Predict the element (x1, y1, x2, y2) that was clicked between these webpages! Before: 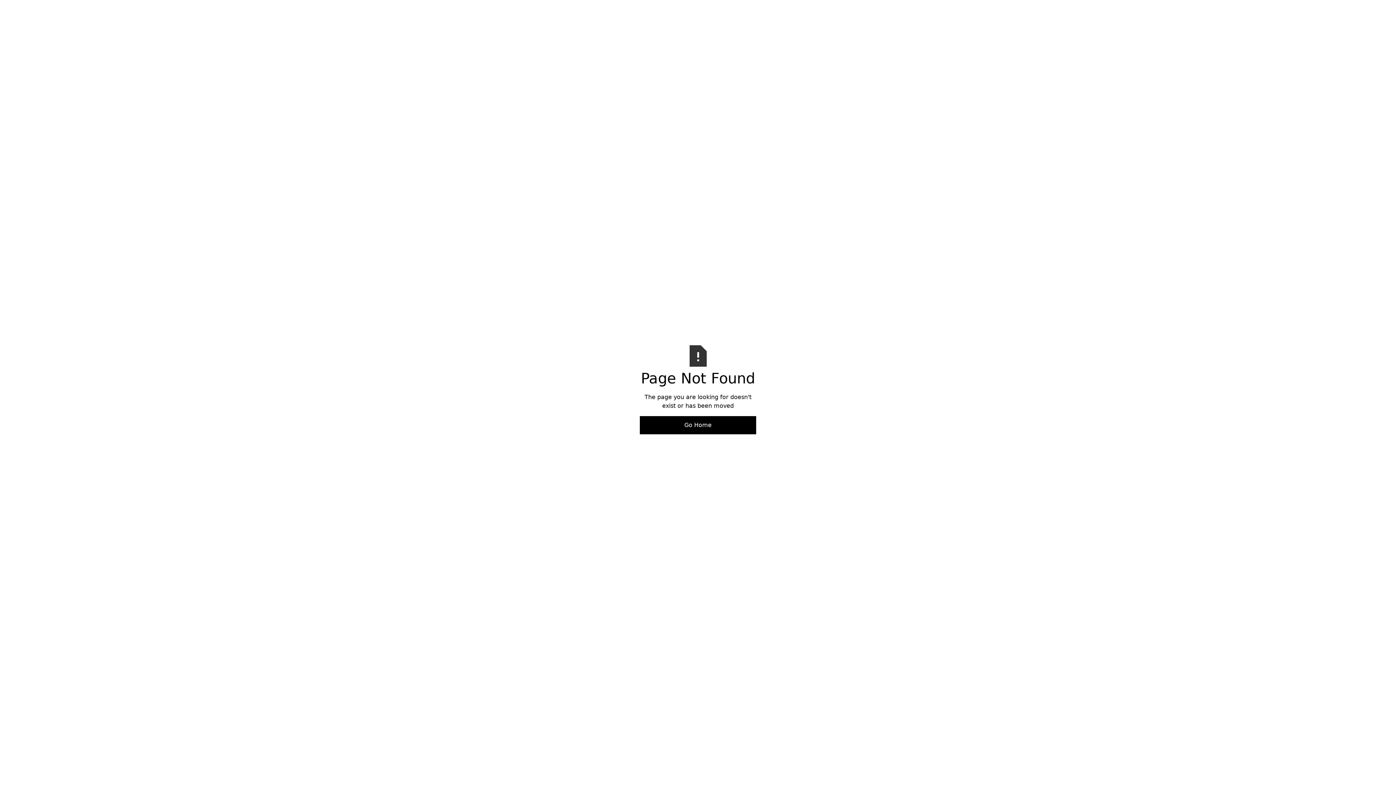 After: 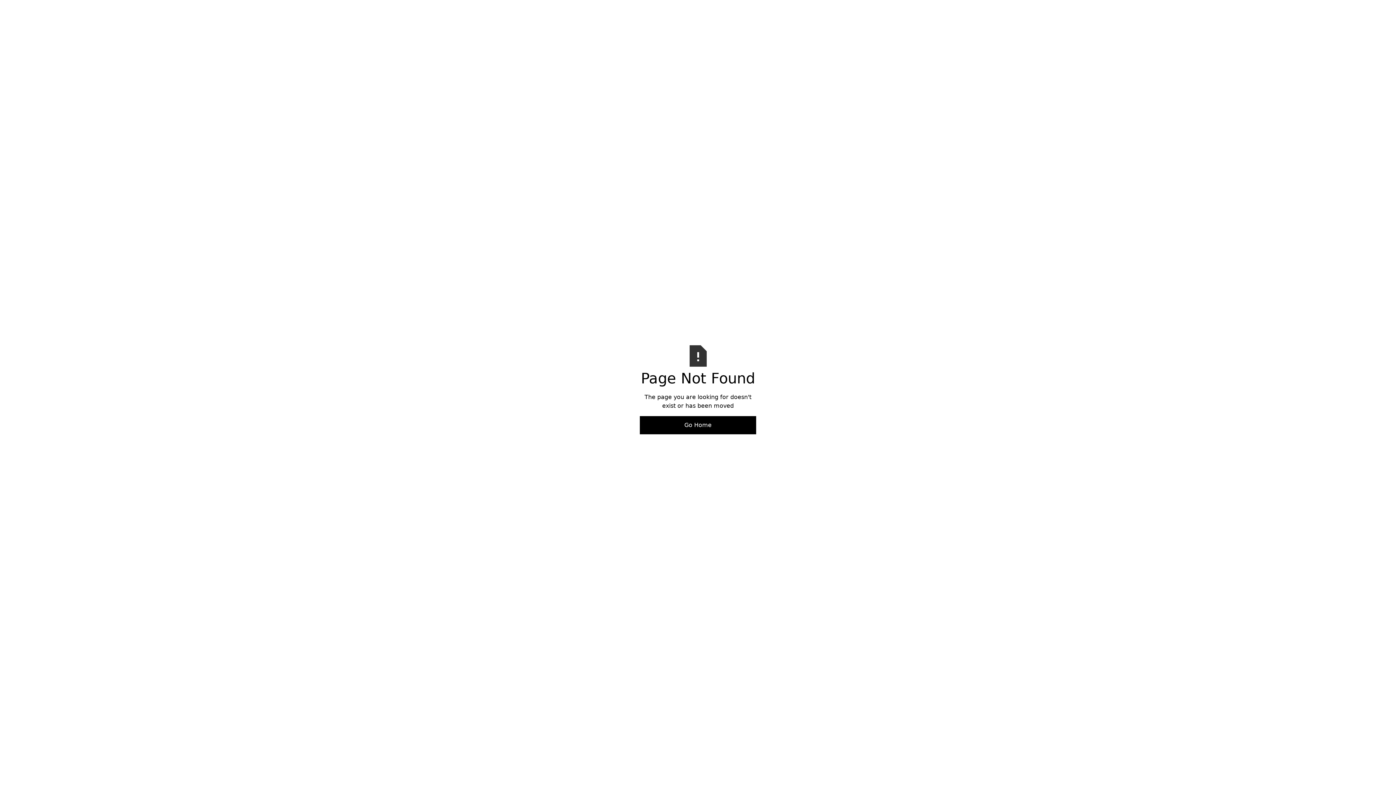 Action: bbox: (640, 416, 756, 434) label: Go Home